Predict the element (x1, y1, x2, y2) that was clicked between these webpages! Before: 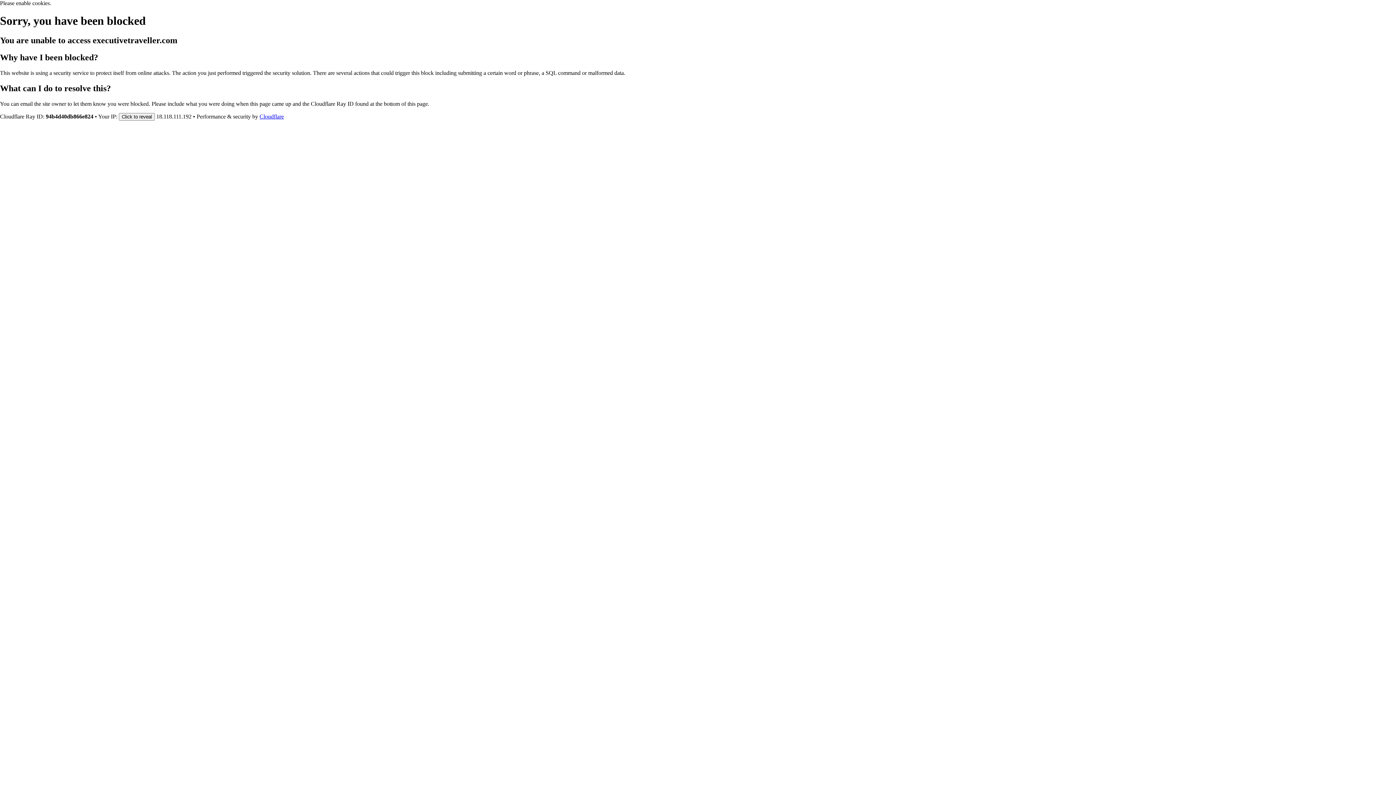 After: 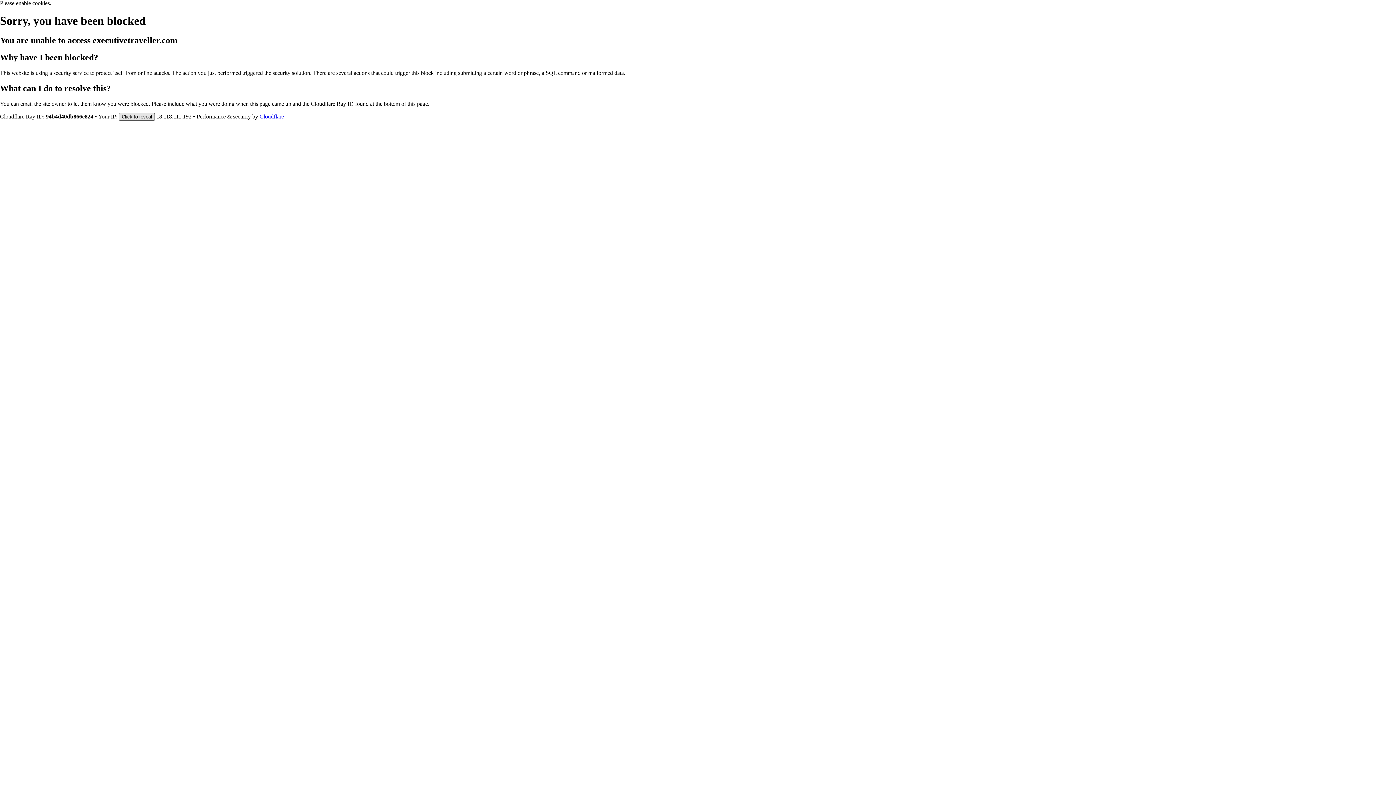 Action: bbox: (118, 112, 154, 120) label: Click to reveal